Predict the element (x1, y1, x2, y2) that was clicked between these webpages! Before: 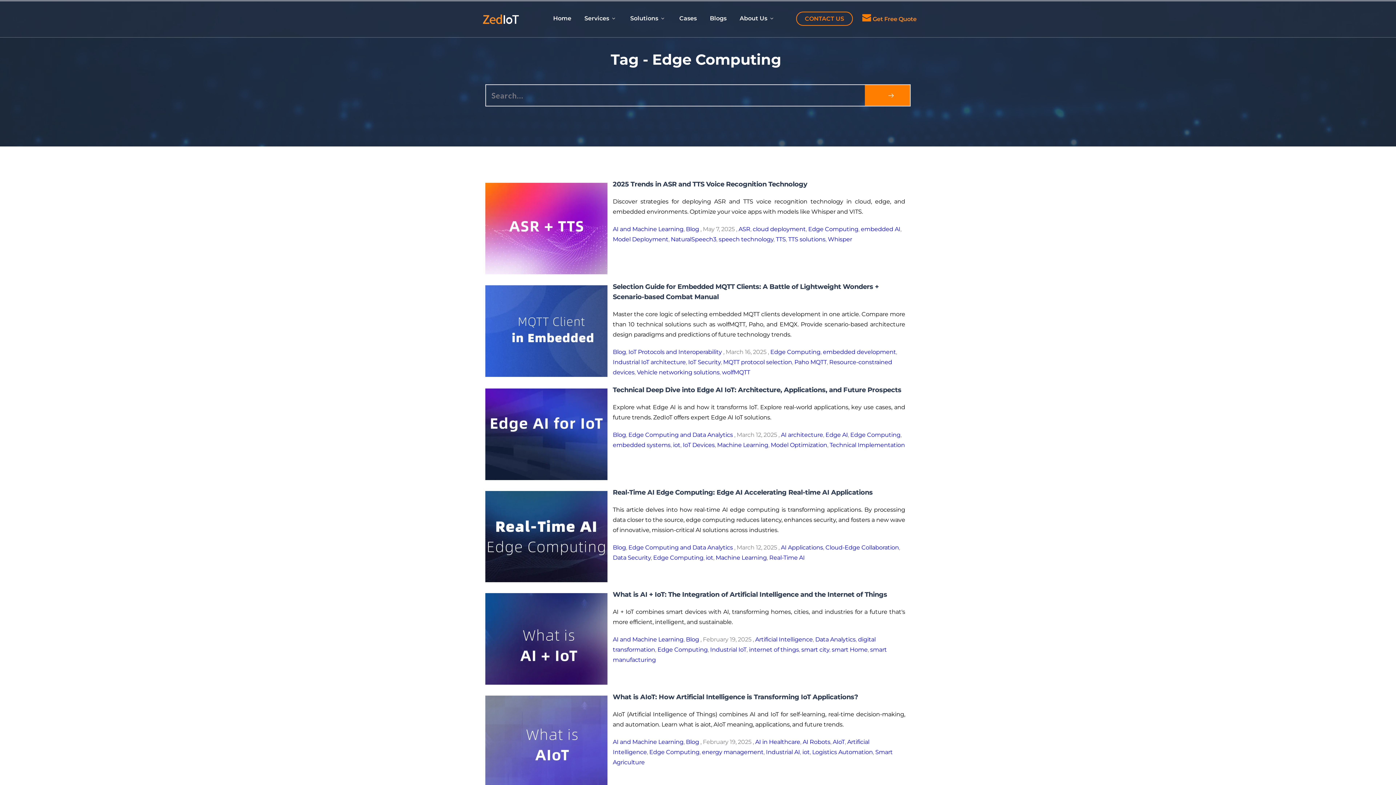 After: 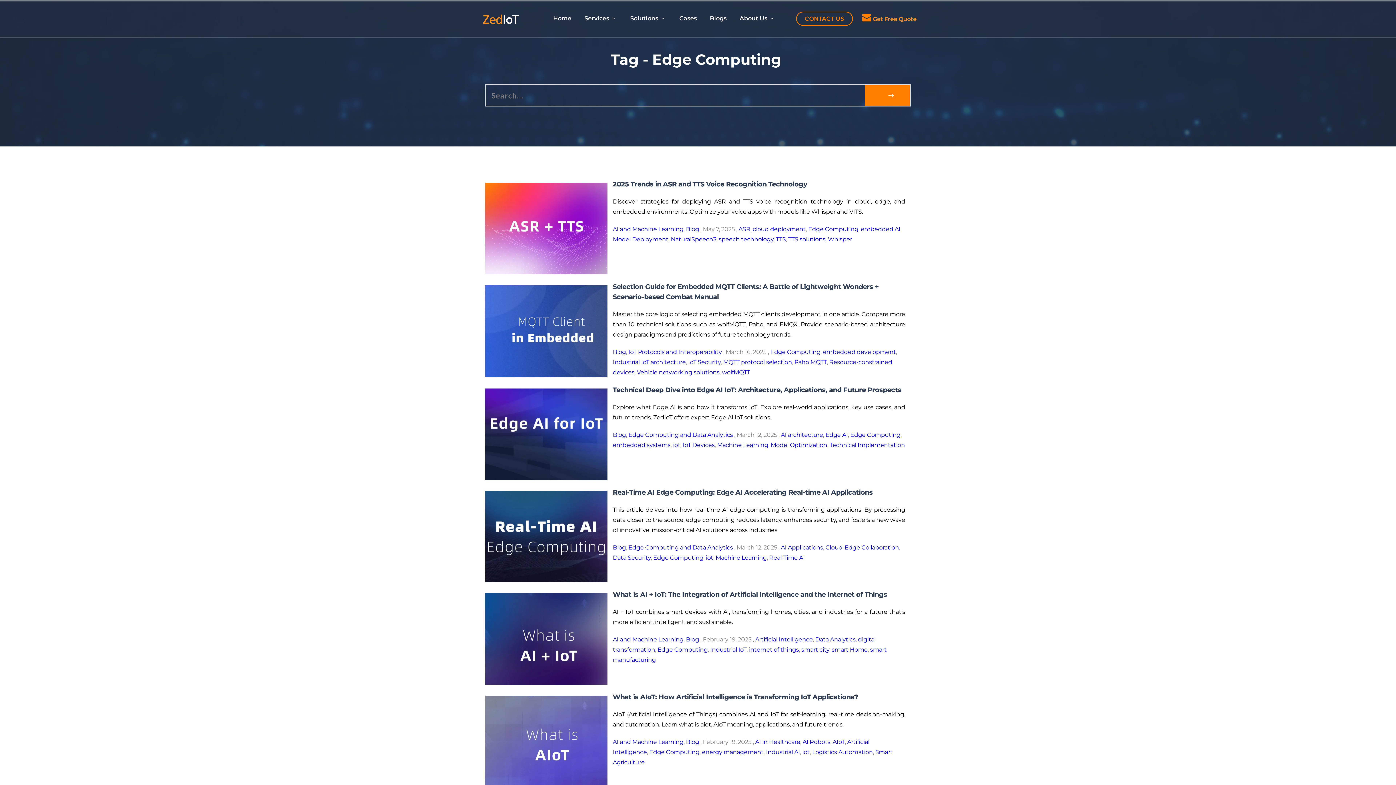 Action: label: Edge Computing bbox: (657, 646, 707, 653)